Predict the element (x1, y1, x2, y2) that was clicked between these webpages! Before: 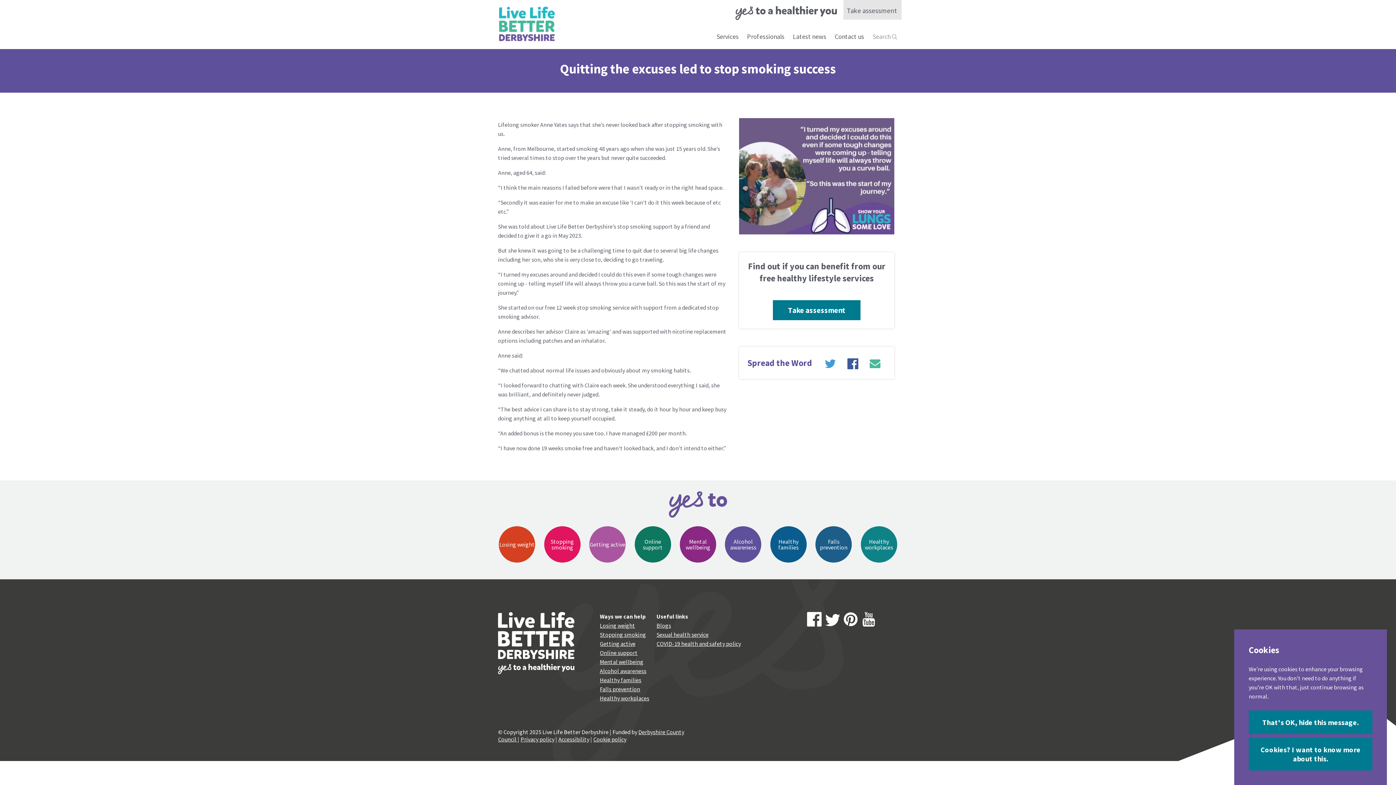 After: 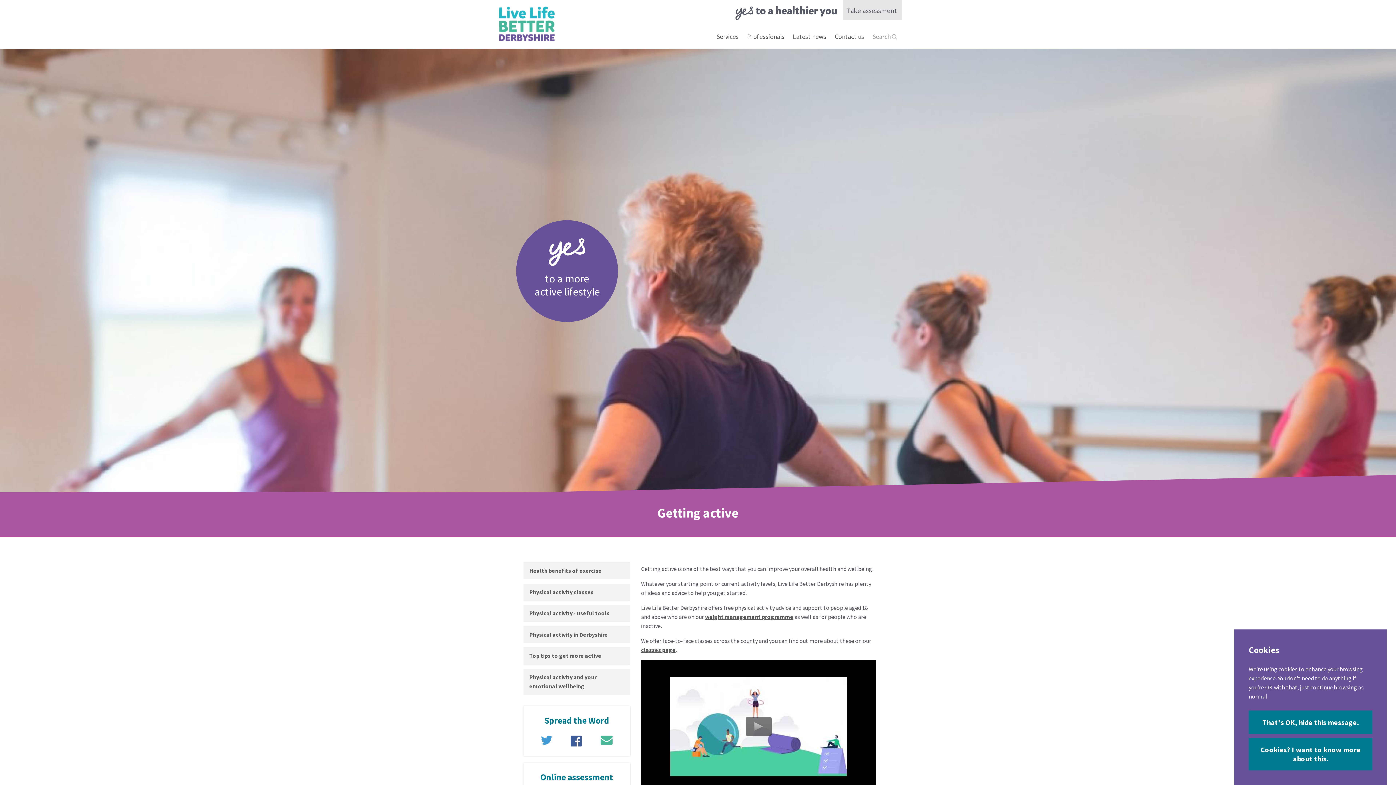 Action: label: Getting active bbox: (600, 640, 635, 647)